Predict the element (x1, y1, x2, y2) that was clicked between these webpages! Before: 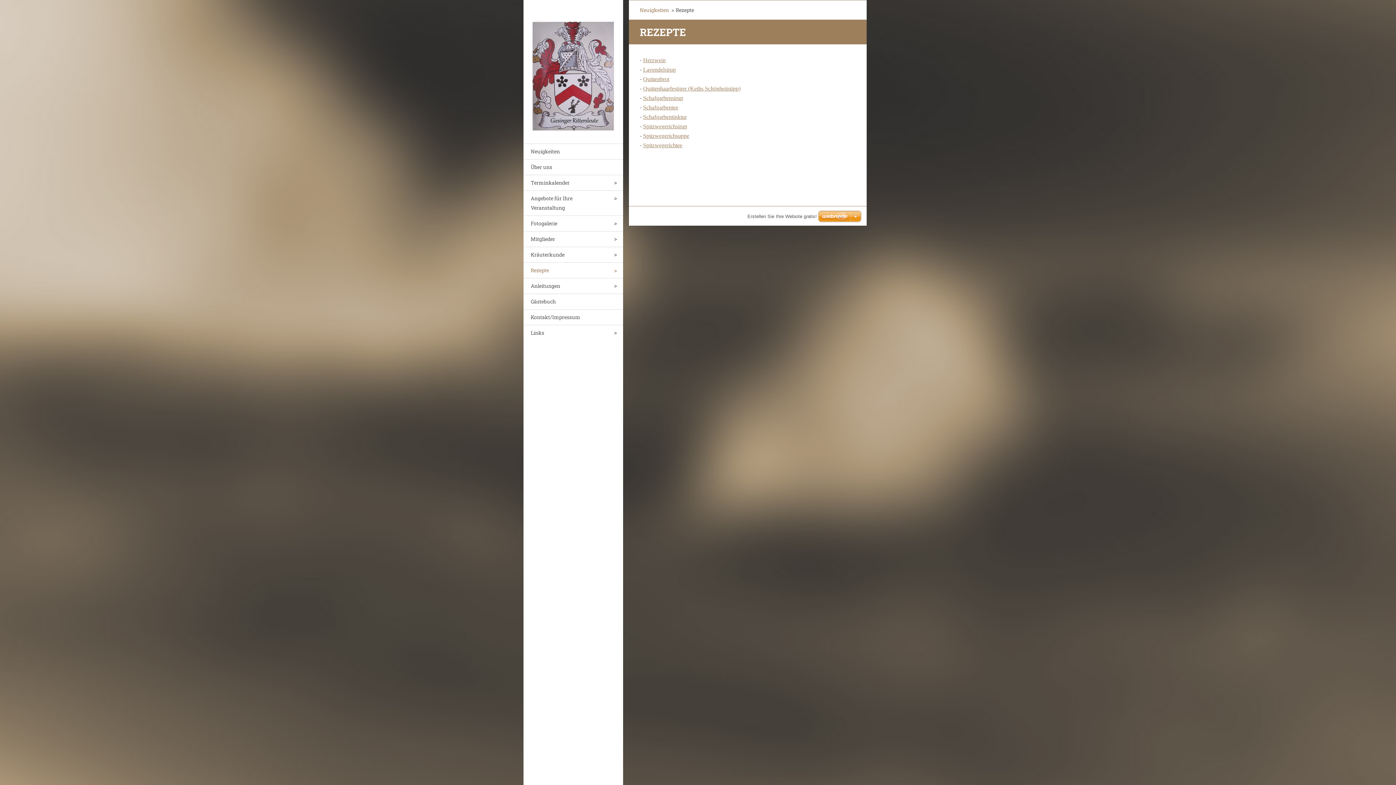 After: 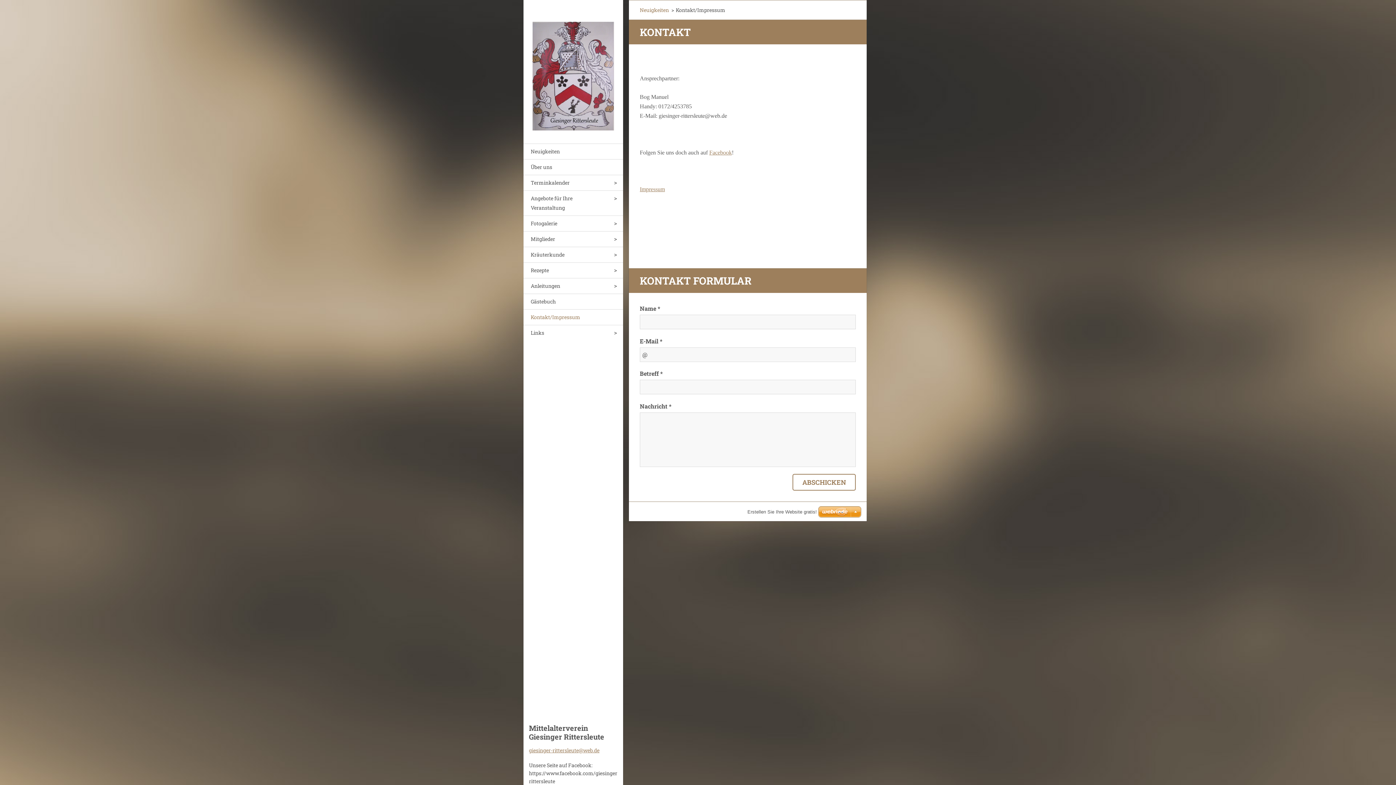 Action: label: Kontakt/Impressum bbox: (523, 309, 623, 324)